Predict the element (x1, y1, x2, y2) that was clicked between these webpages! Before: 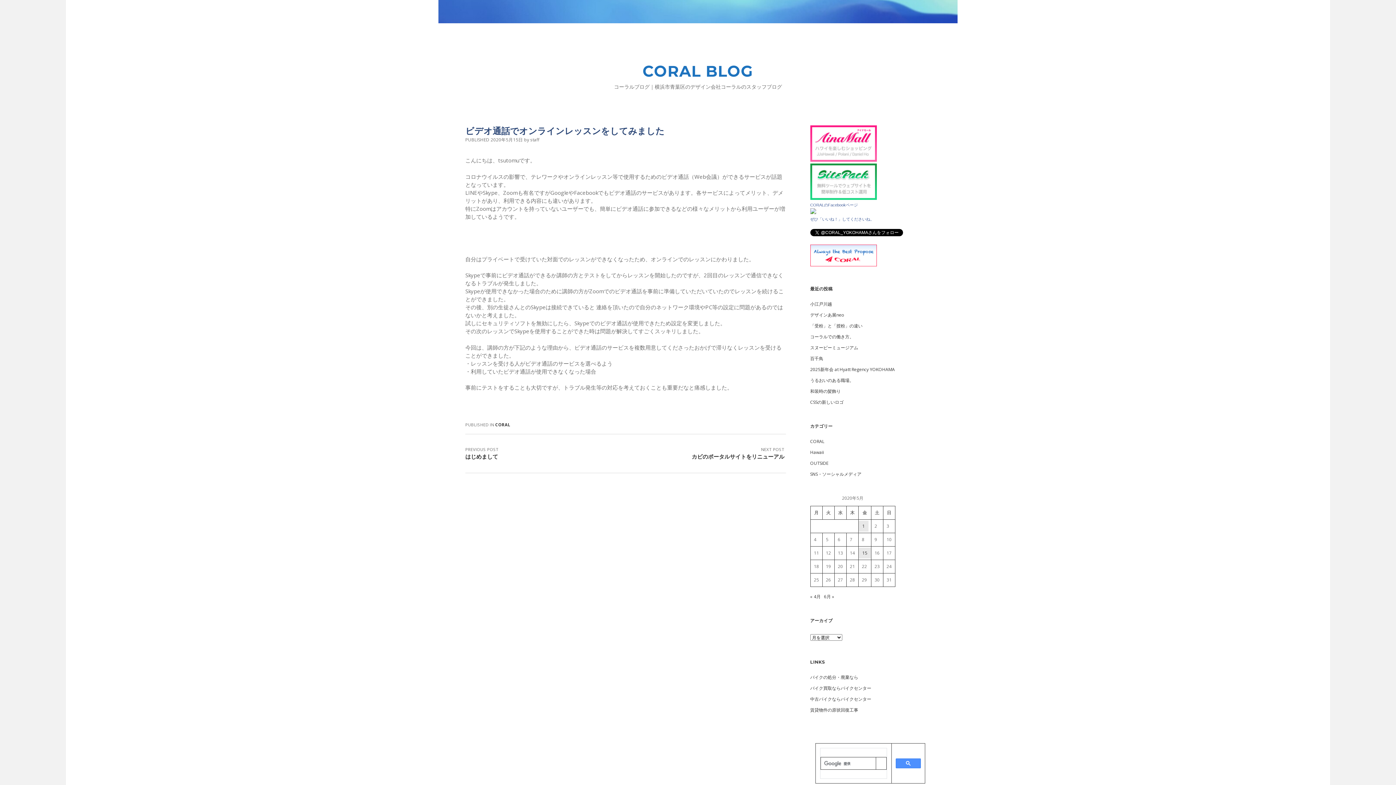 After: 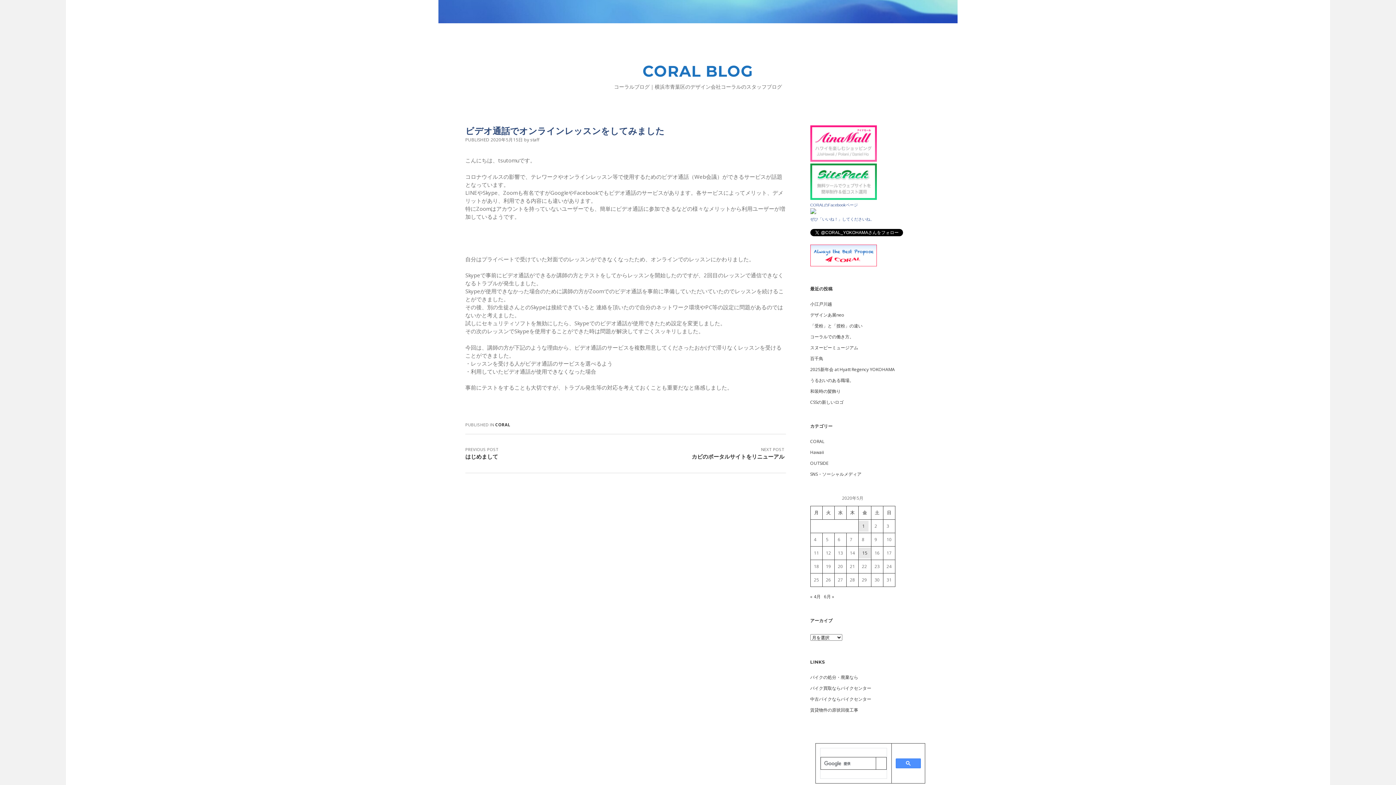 Action: label: CORALのFacebookページ bbox: (810, 202, 858, 207)